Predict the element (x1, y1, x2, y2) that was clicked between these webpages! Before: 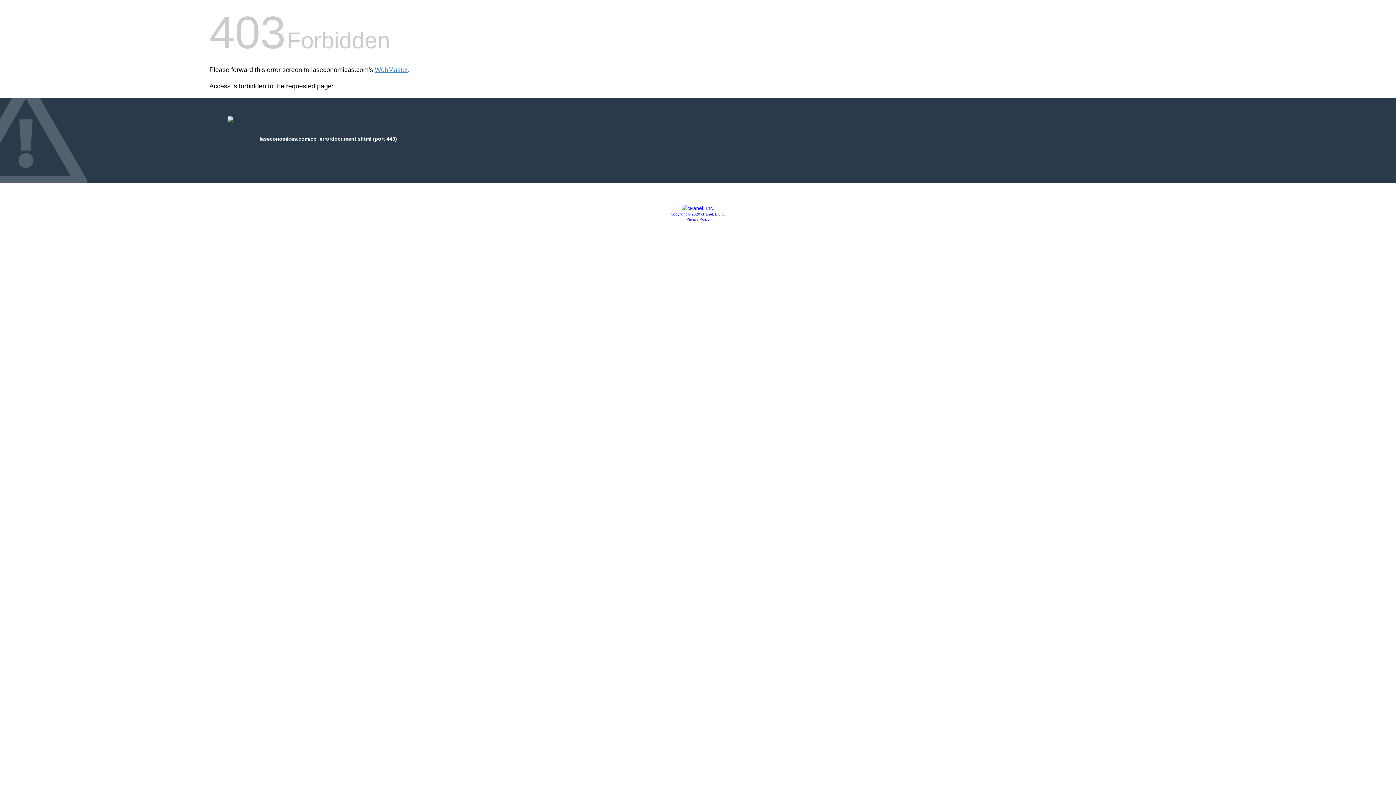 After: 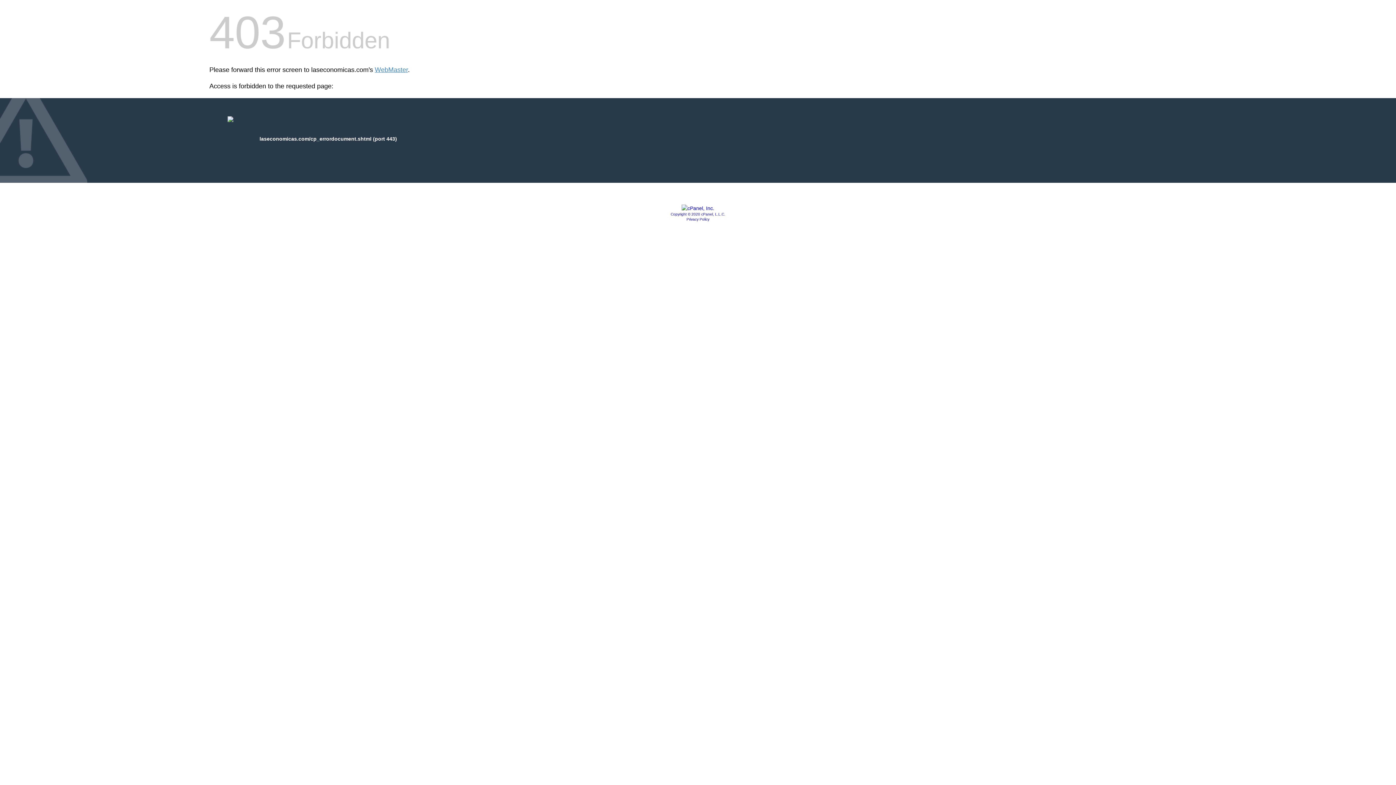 Action: label: Copyright © 2020 cPanel, L.L.C. bbox: (670, 212, 725, 216)